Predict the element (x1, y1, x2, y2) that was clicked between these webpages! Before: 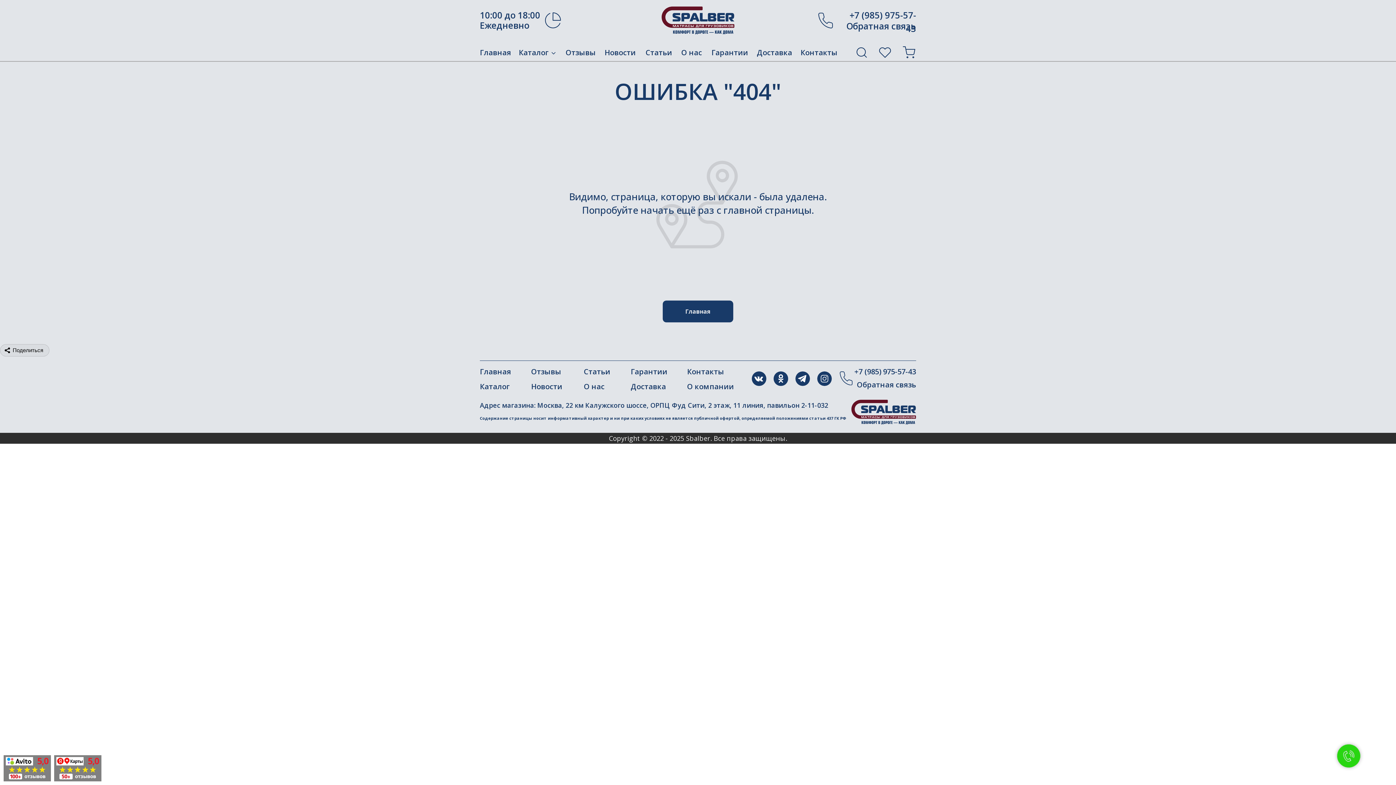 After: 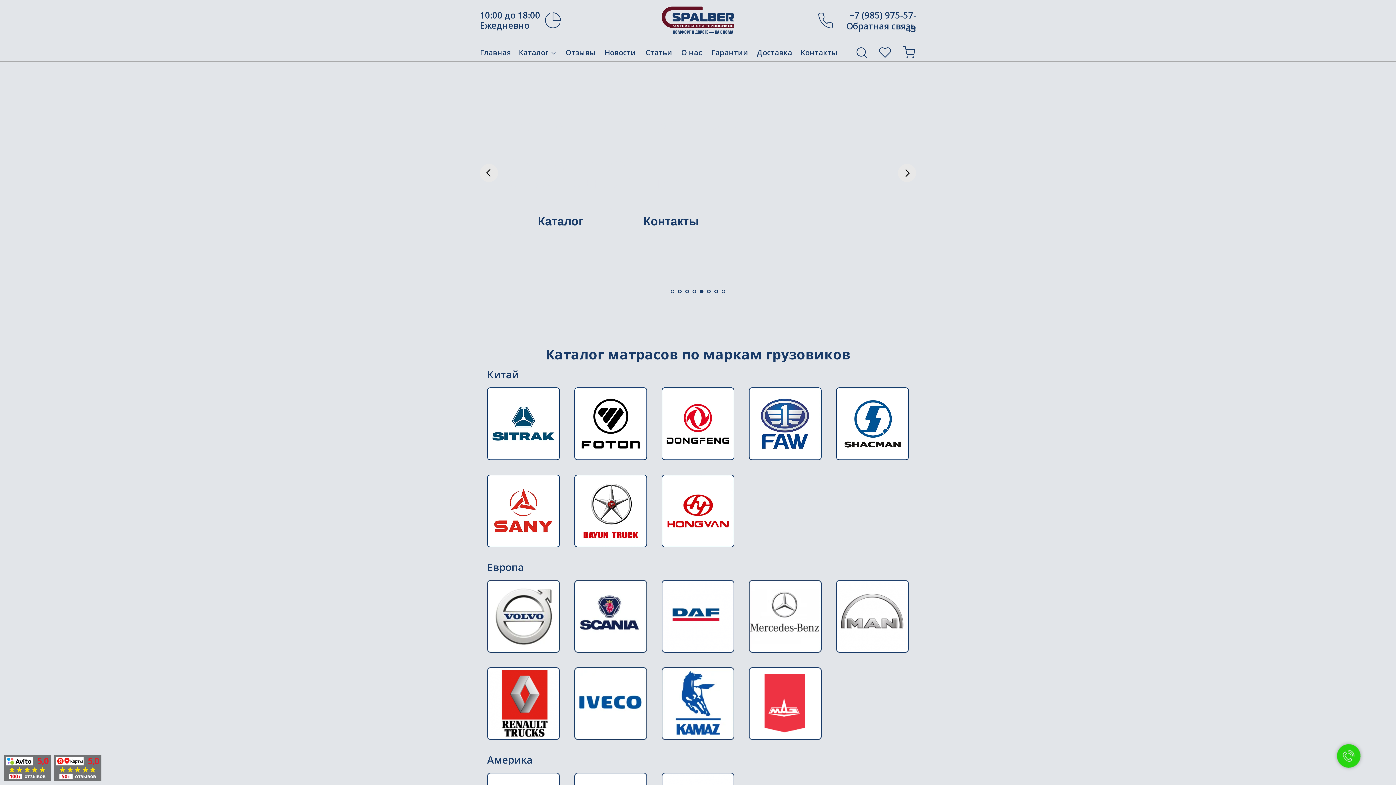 Action: label: Главная bbox: (662, 300, 733, 322)